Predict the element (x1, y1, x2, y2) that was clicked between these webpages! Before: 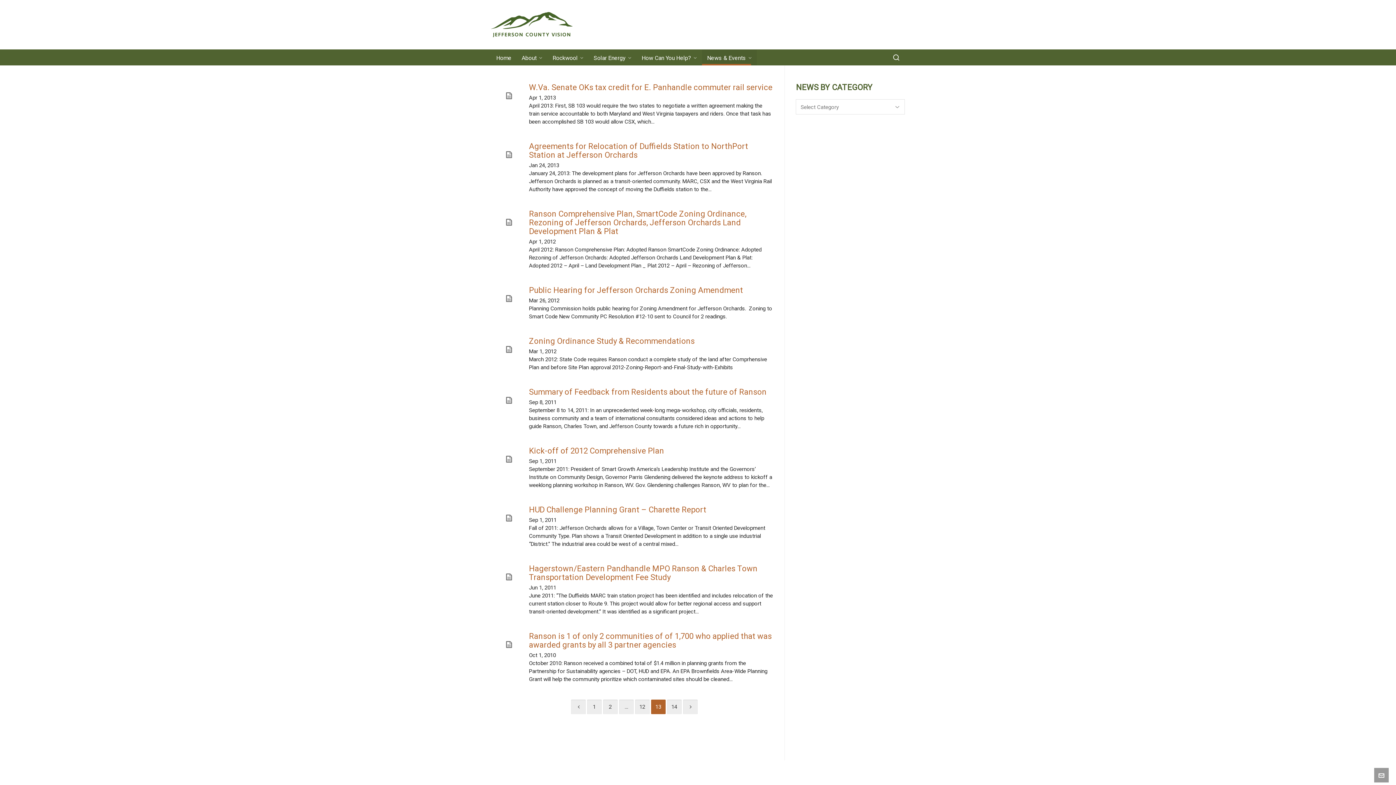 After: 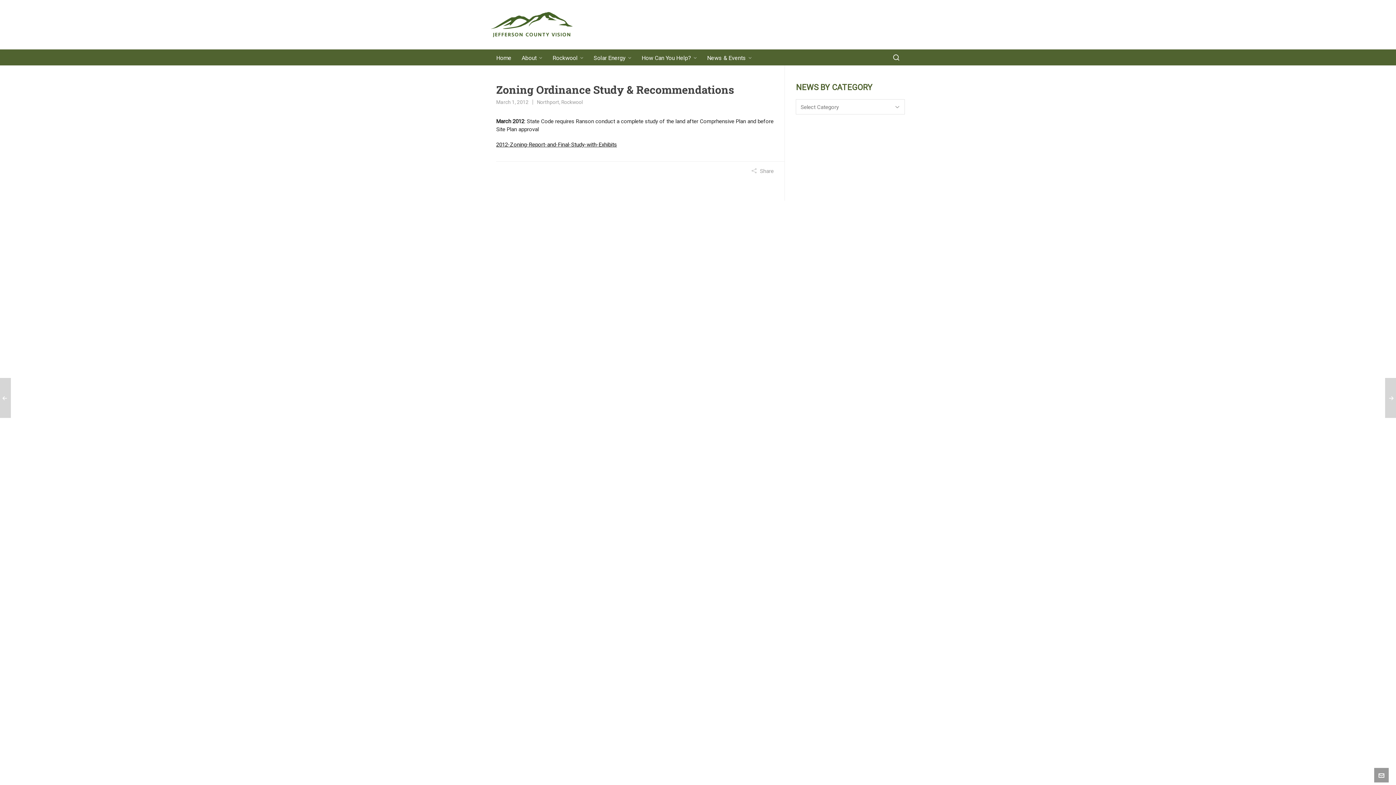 Action: bbox: (496, 337, 521, 362)